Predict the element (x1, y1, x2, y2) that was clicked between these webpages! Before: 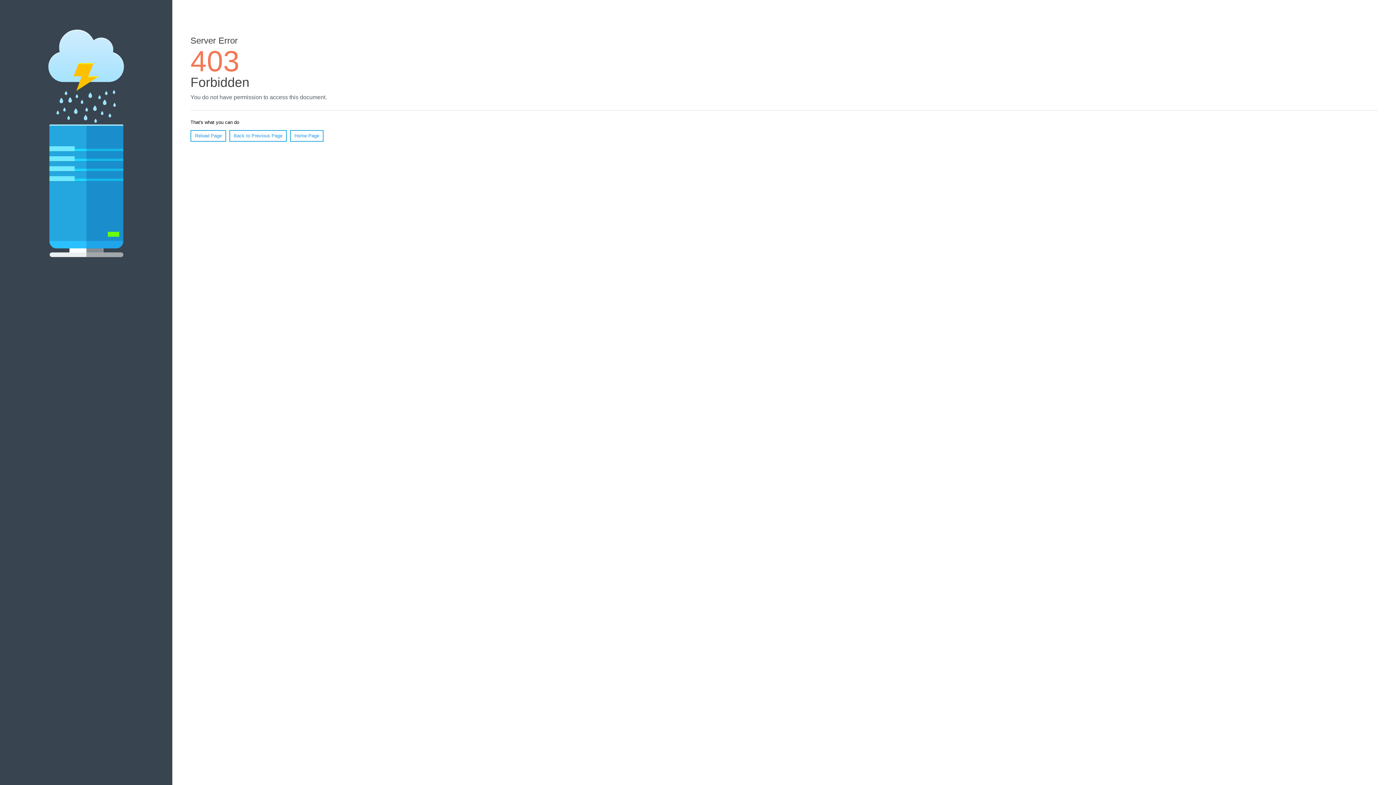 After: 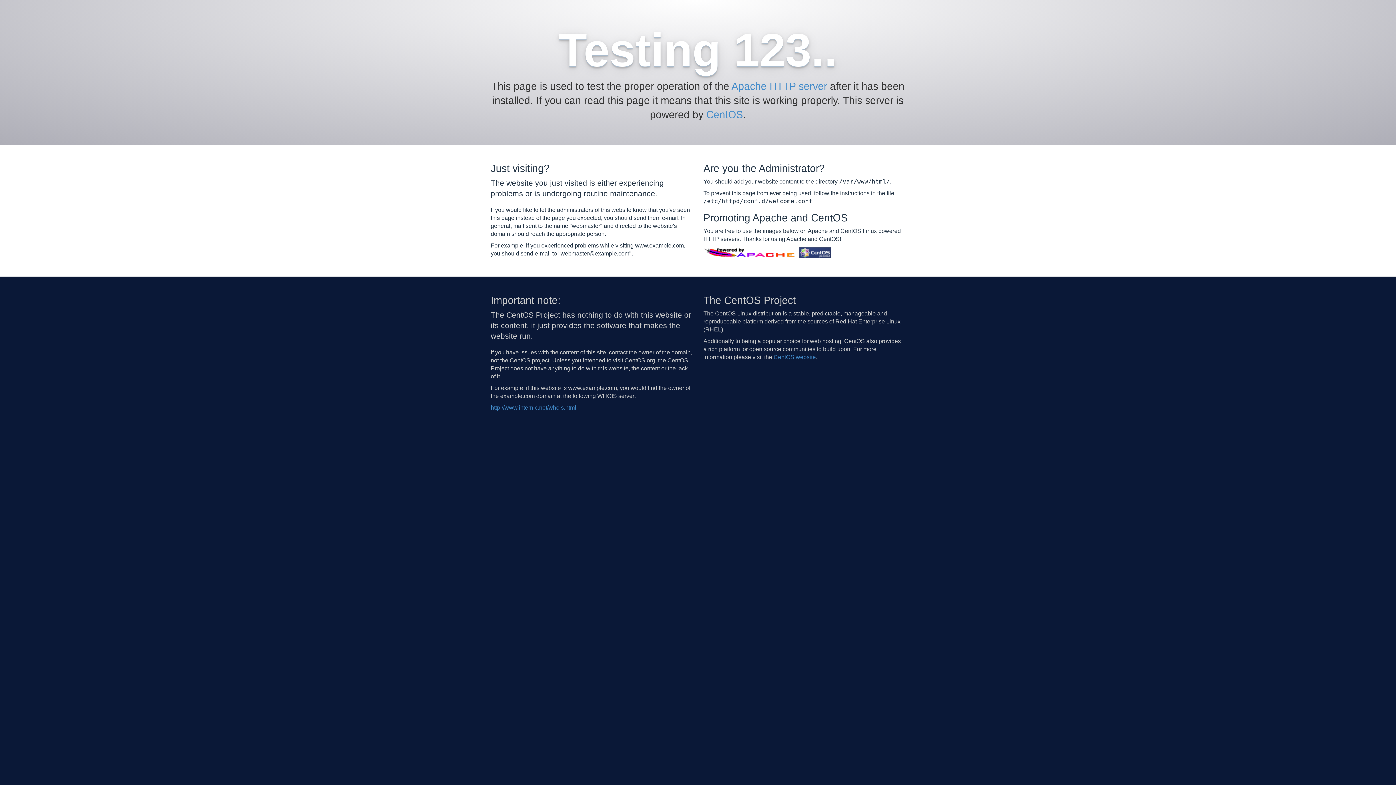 Action: bbox: (290, 130, 323, 141) label: Home Page